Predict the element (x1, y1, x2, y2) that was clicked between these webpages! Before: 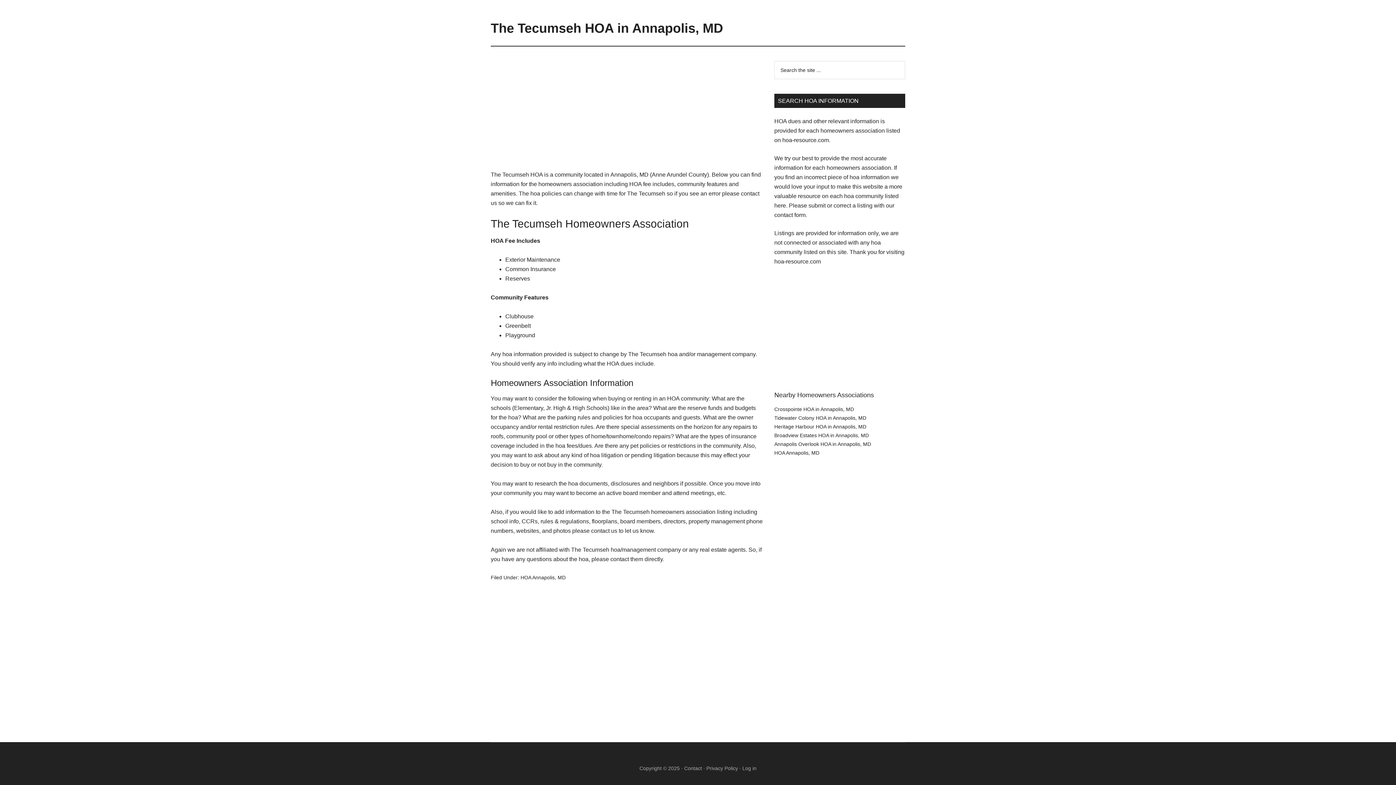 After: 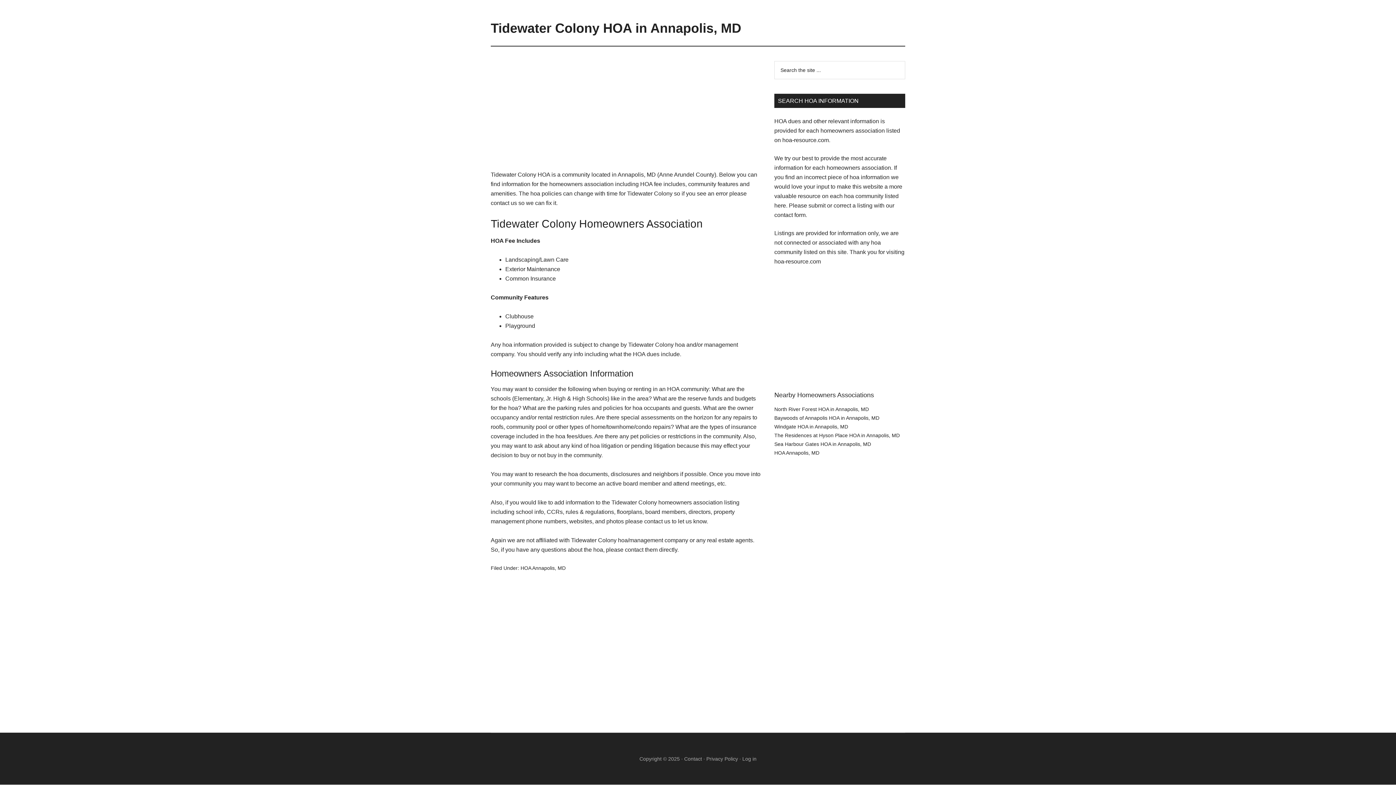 Action: bbox: (774, 415, 866, 421) label: Tidewater Colony HOA in Annapolis, MD